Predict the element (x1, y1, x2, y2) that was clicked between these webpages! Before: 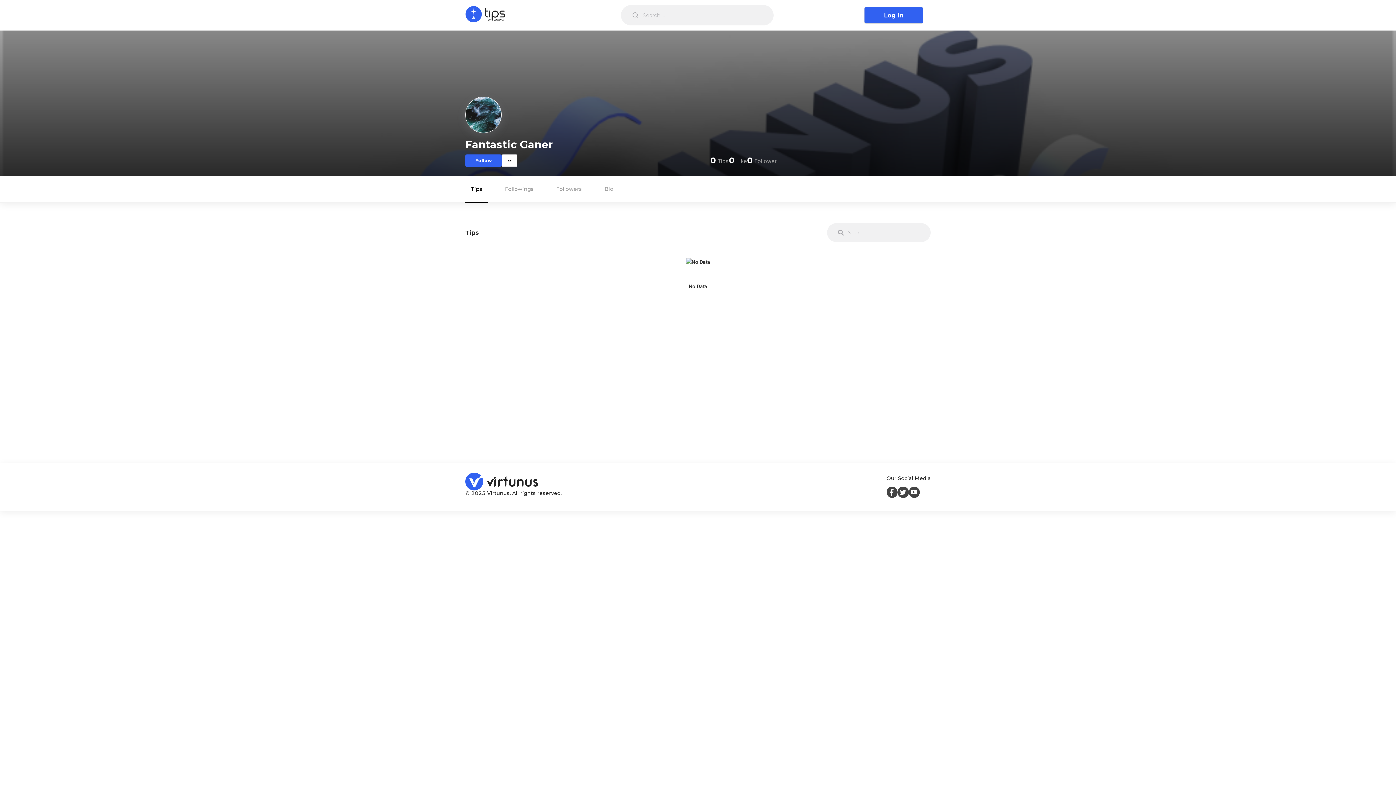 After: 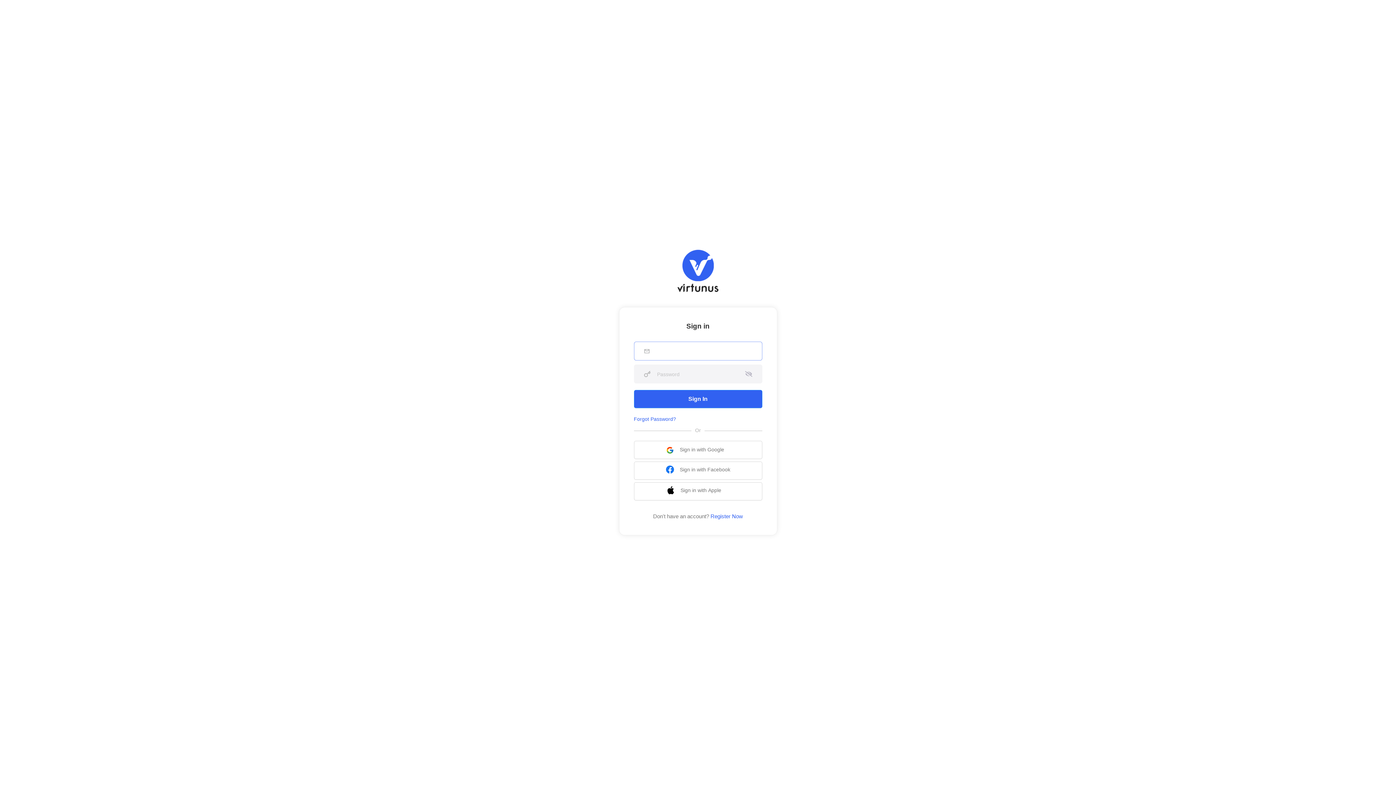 Action: label: Follow bbox: (465, 154, 501, 166)